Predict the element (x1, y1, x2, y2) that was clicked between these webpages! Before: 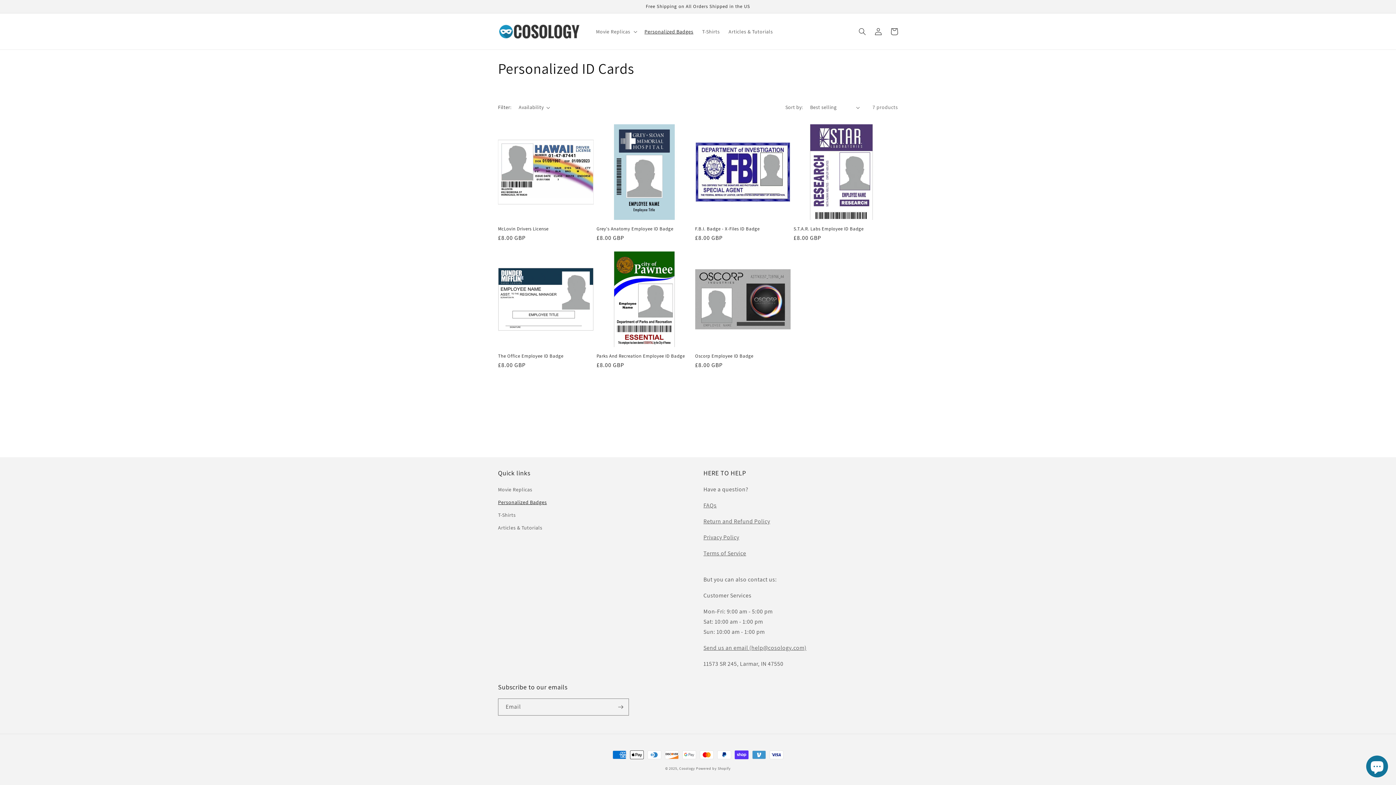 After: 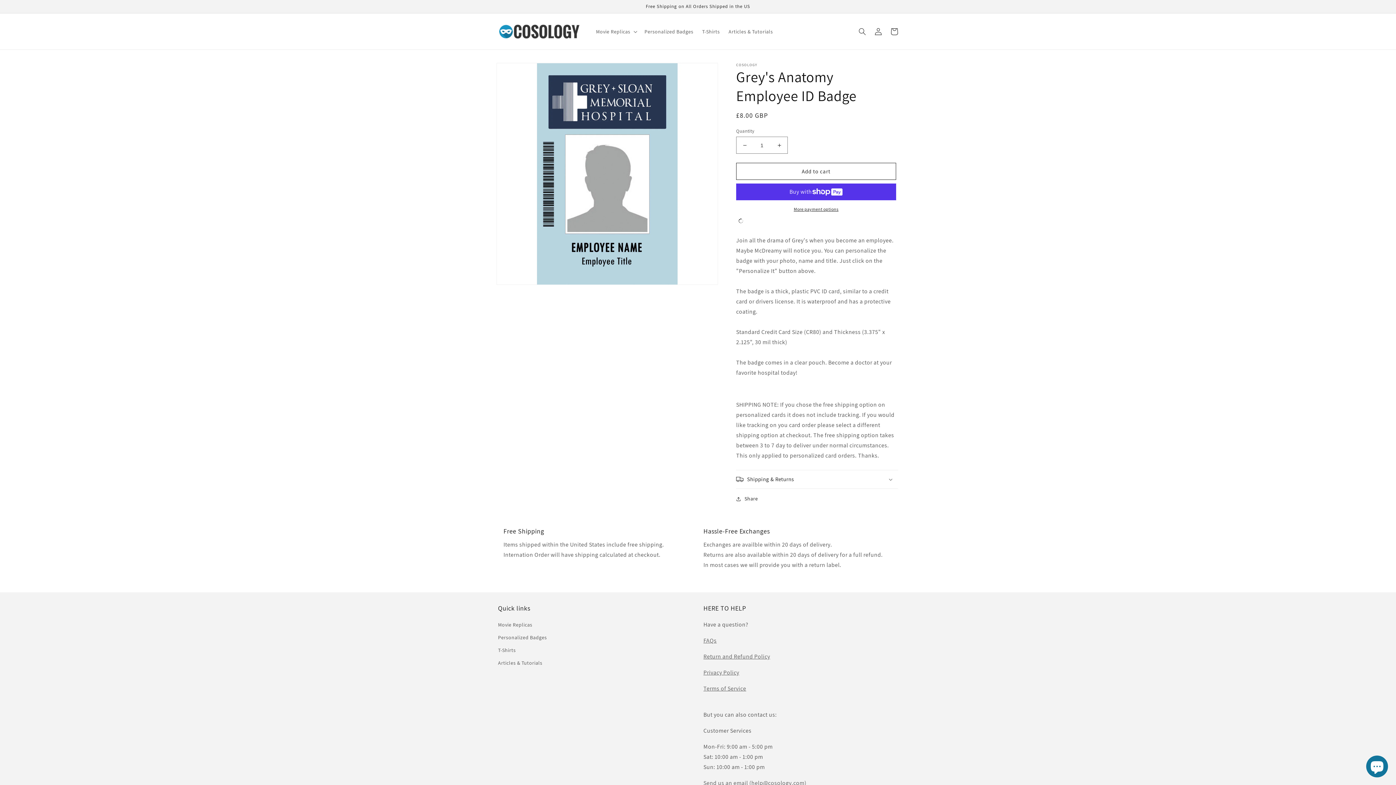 Action: label: Grey's Anatomy Employee ID Badge bbox: (596, 226, 692, 232)